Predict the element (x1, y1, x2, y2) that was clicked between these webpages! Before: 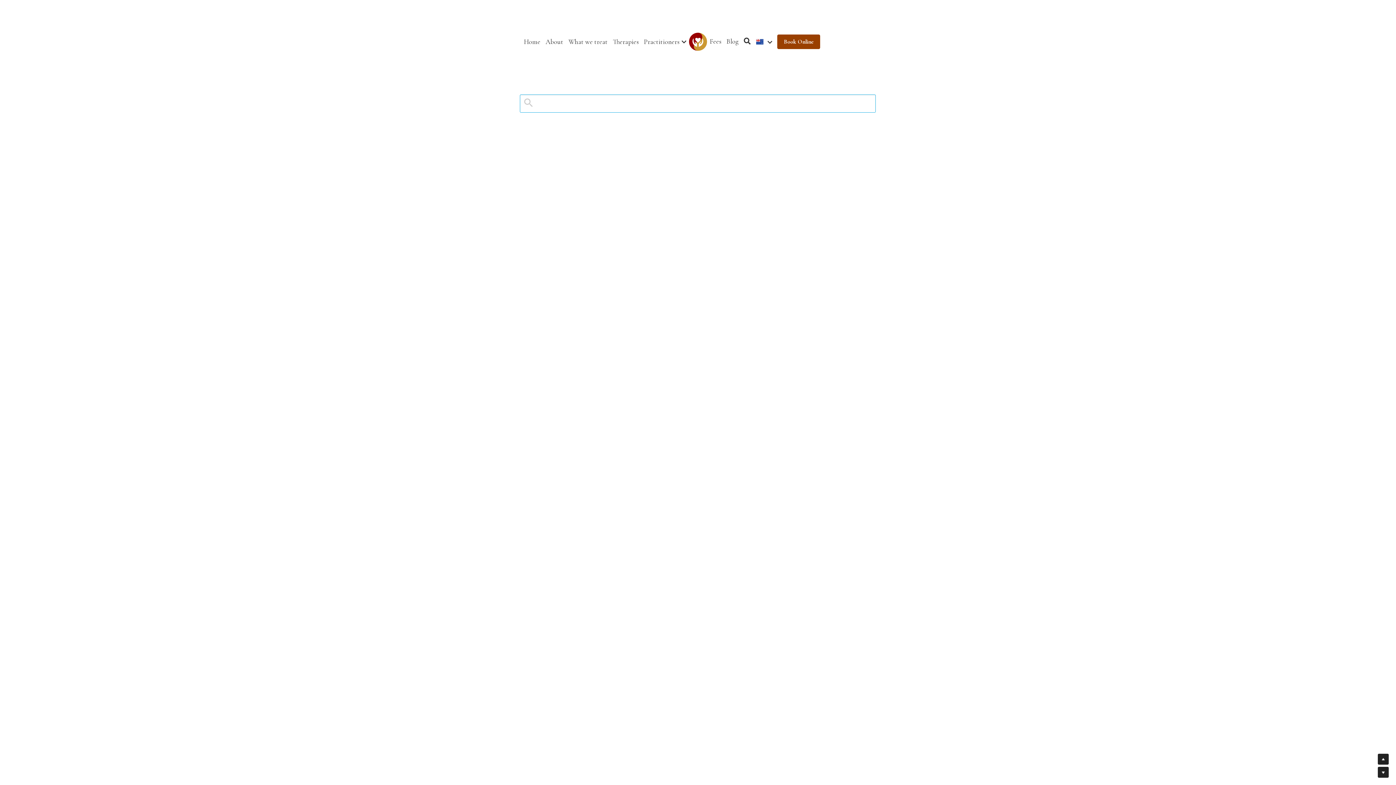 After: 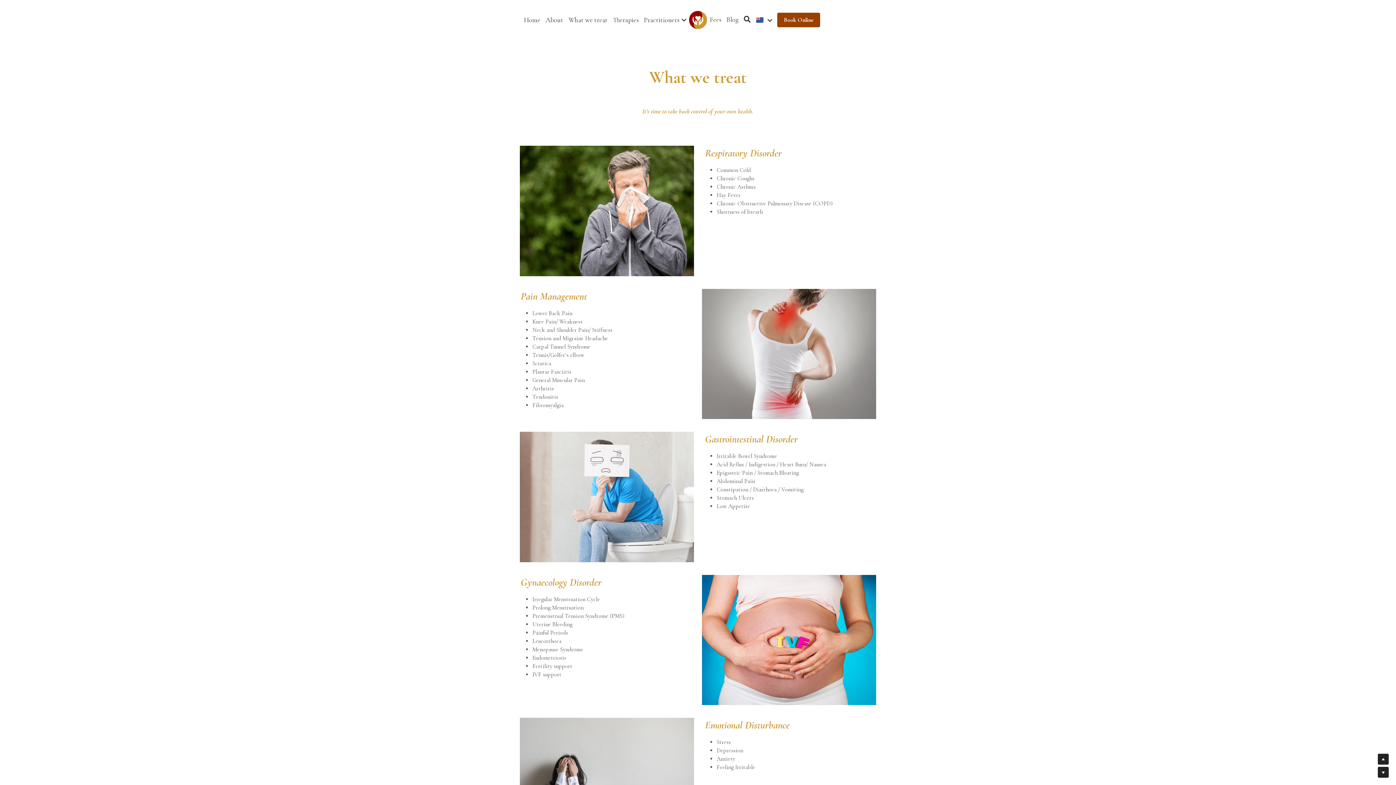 Action: label: What we treat bbox: (568, 37, 607, 45)